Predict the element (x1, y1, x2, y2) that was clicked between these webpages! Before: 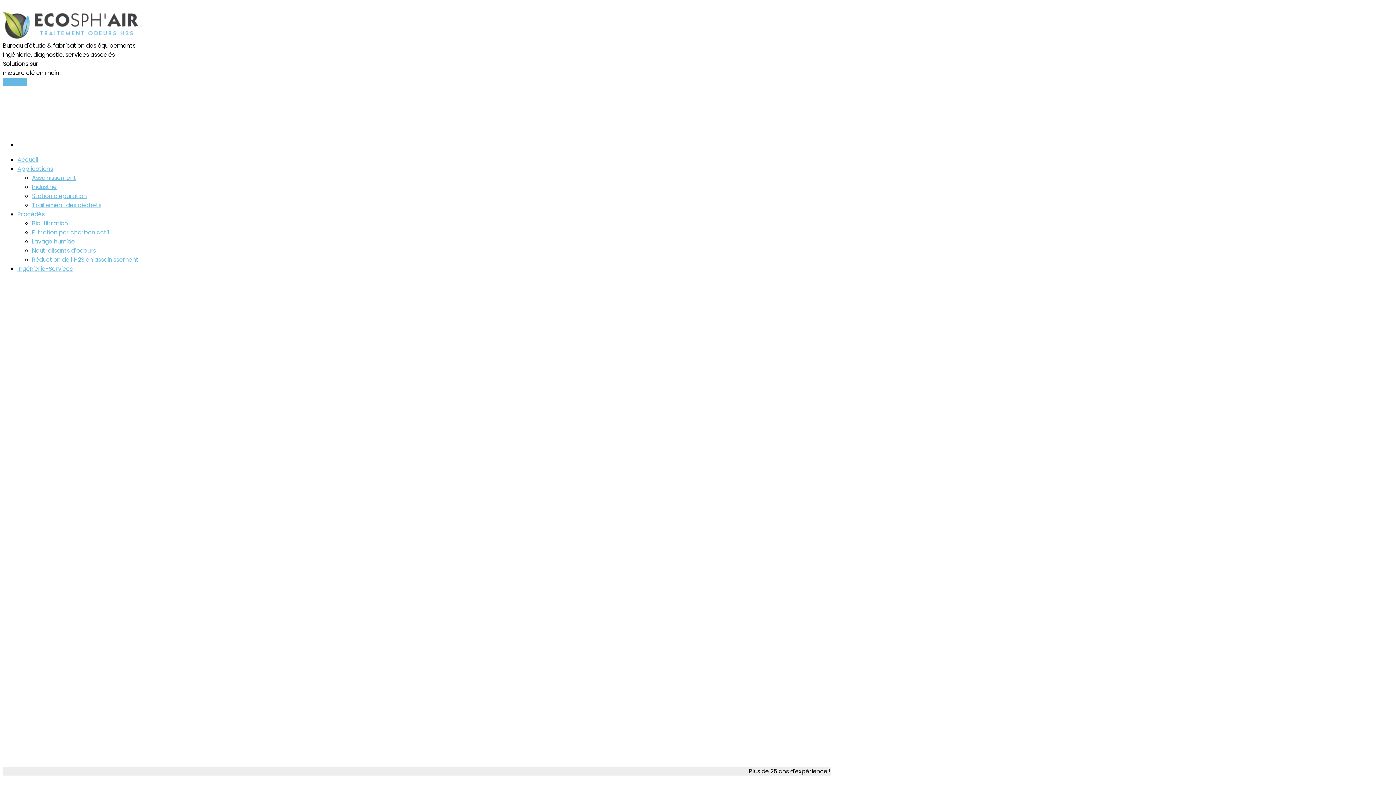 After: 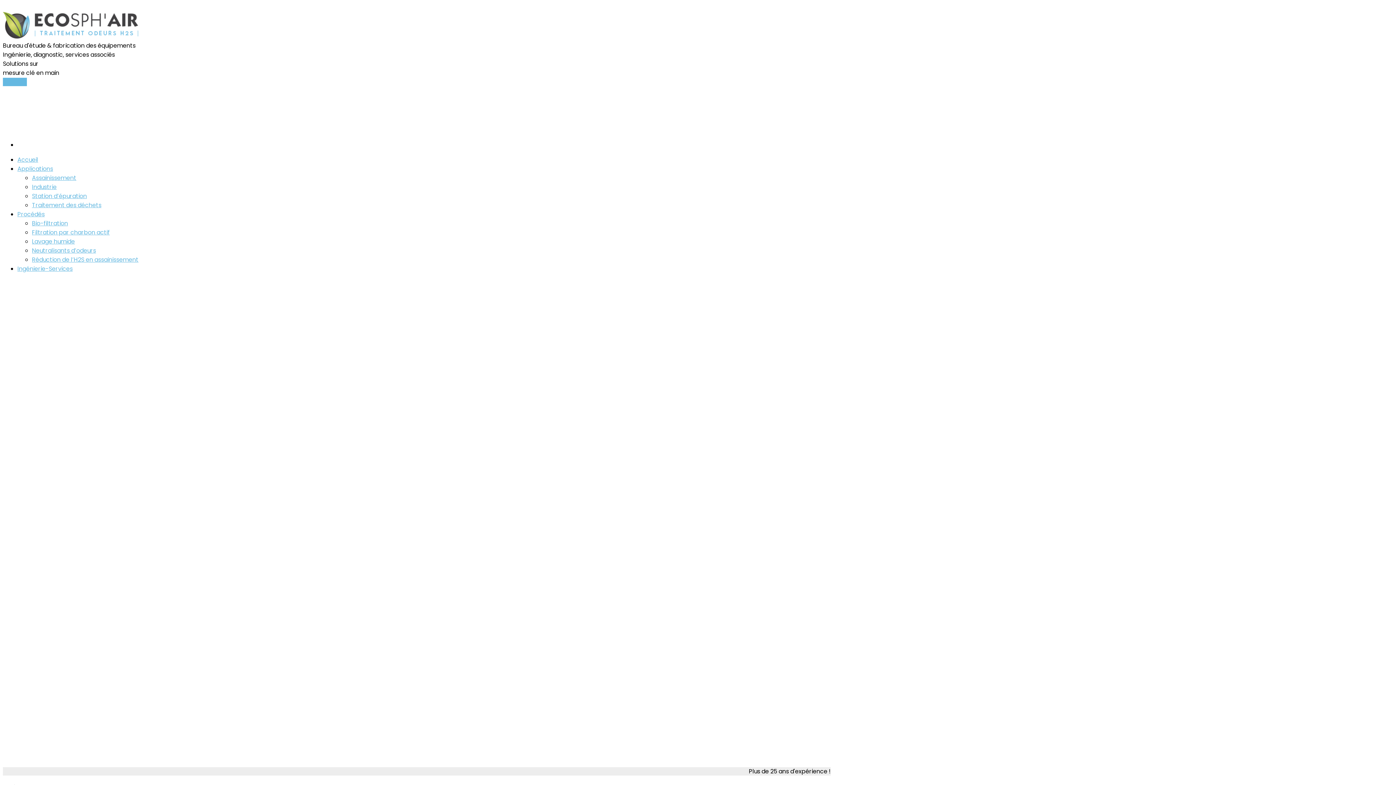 Action: label: Appelez-nous ! bbox: (2, 3, 49, 11)